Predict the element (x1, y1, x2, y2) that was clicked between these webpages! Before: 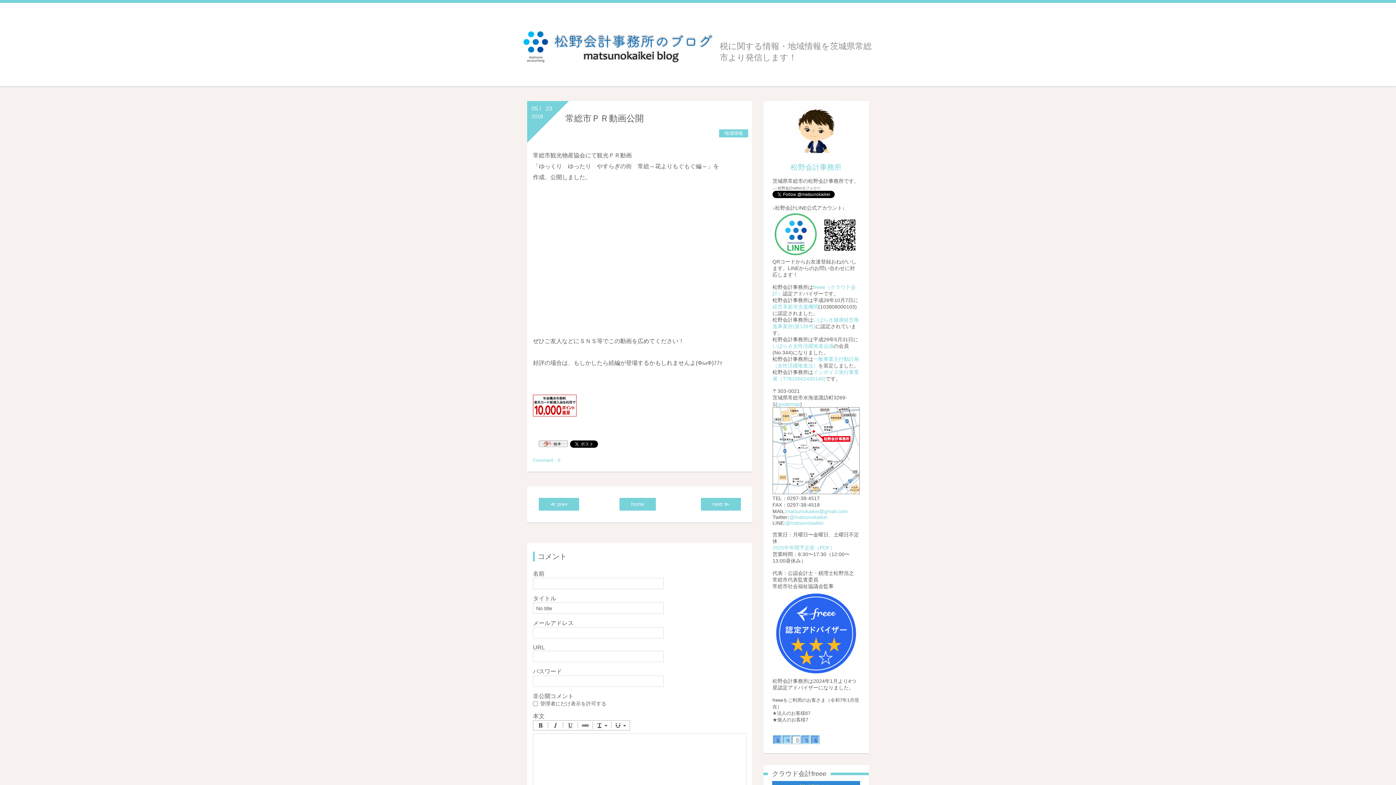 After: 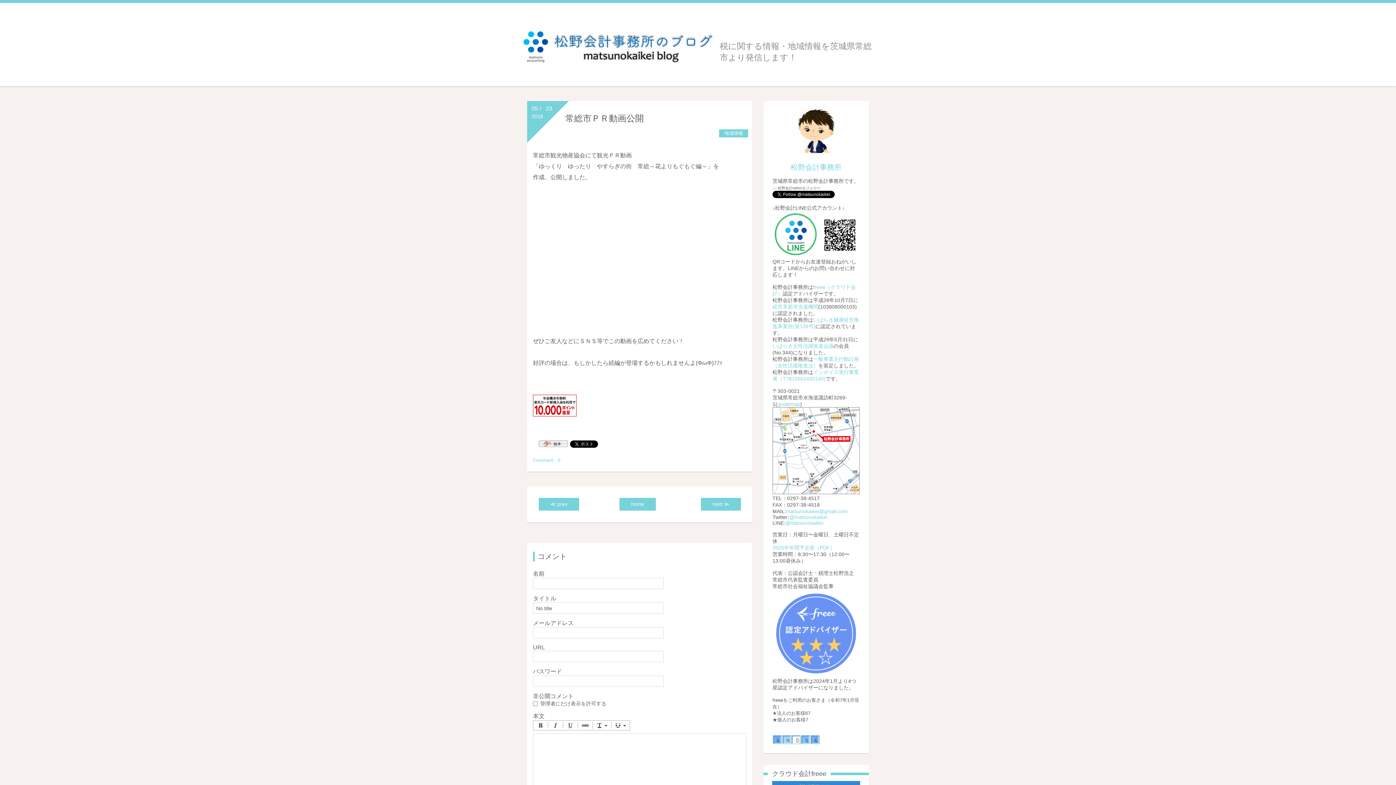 Action: bbox: (772, 672, 860, 678)